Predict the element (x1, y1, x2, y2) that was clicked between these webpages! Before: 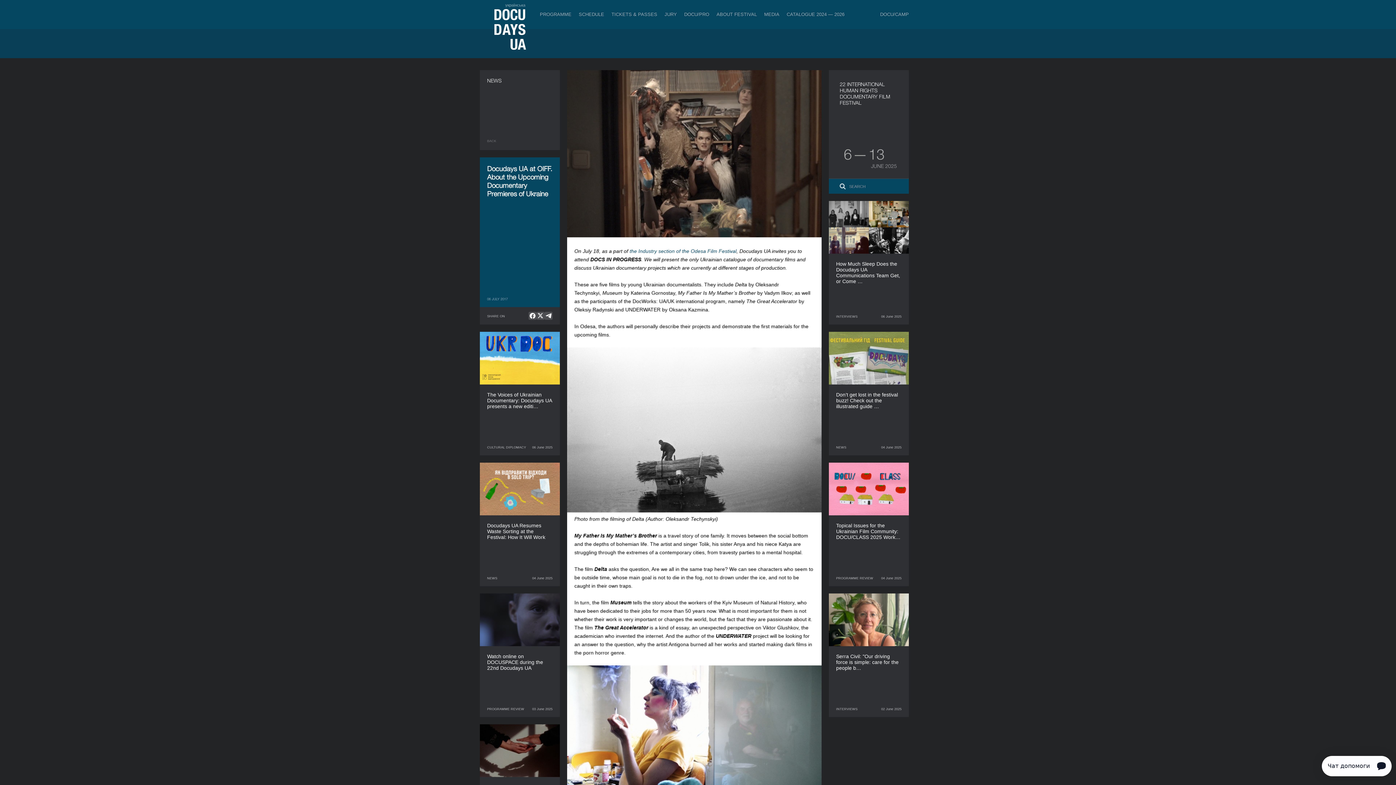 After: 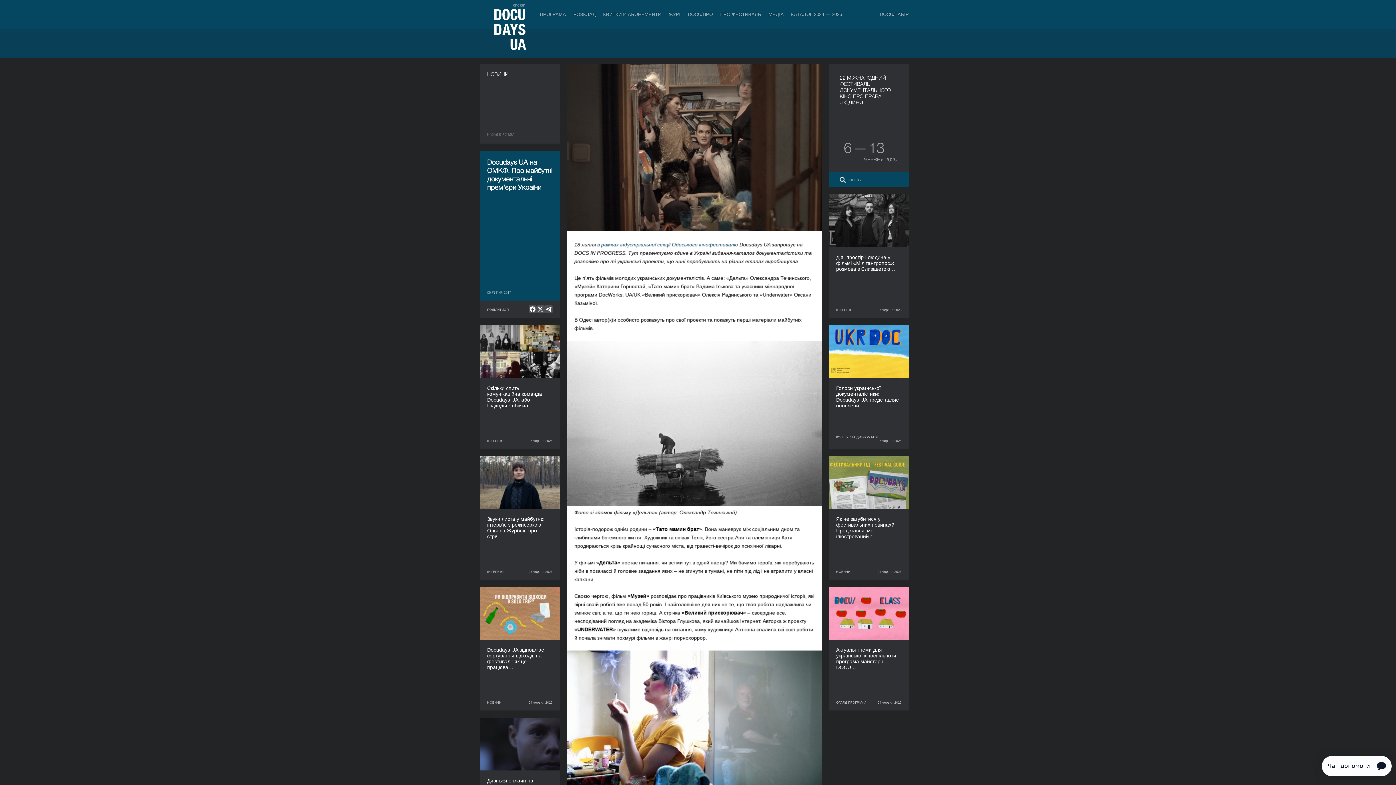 Action: label: українська bbox: (494, 2, 525, 7)